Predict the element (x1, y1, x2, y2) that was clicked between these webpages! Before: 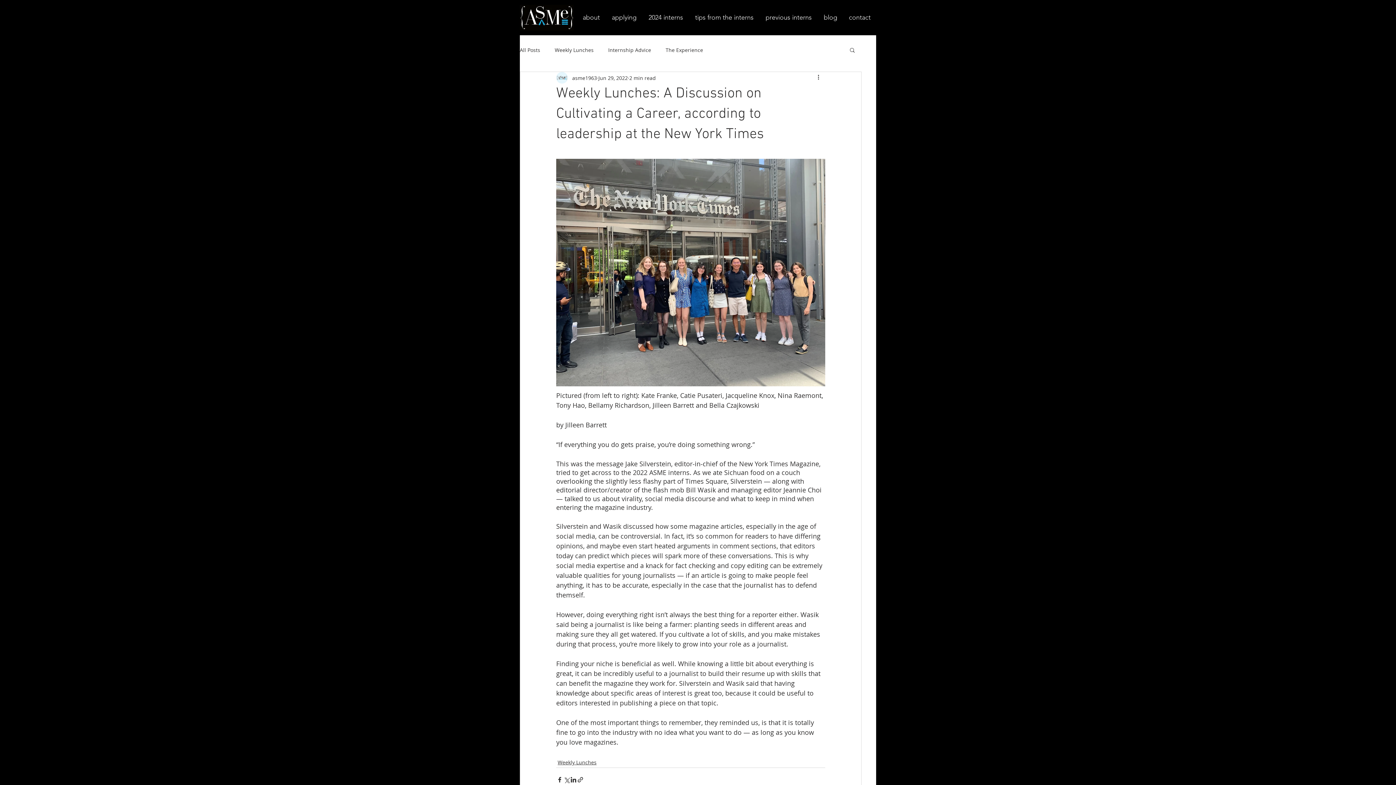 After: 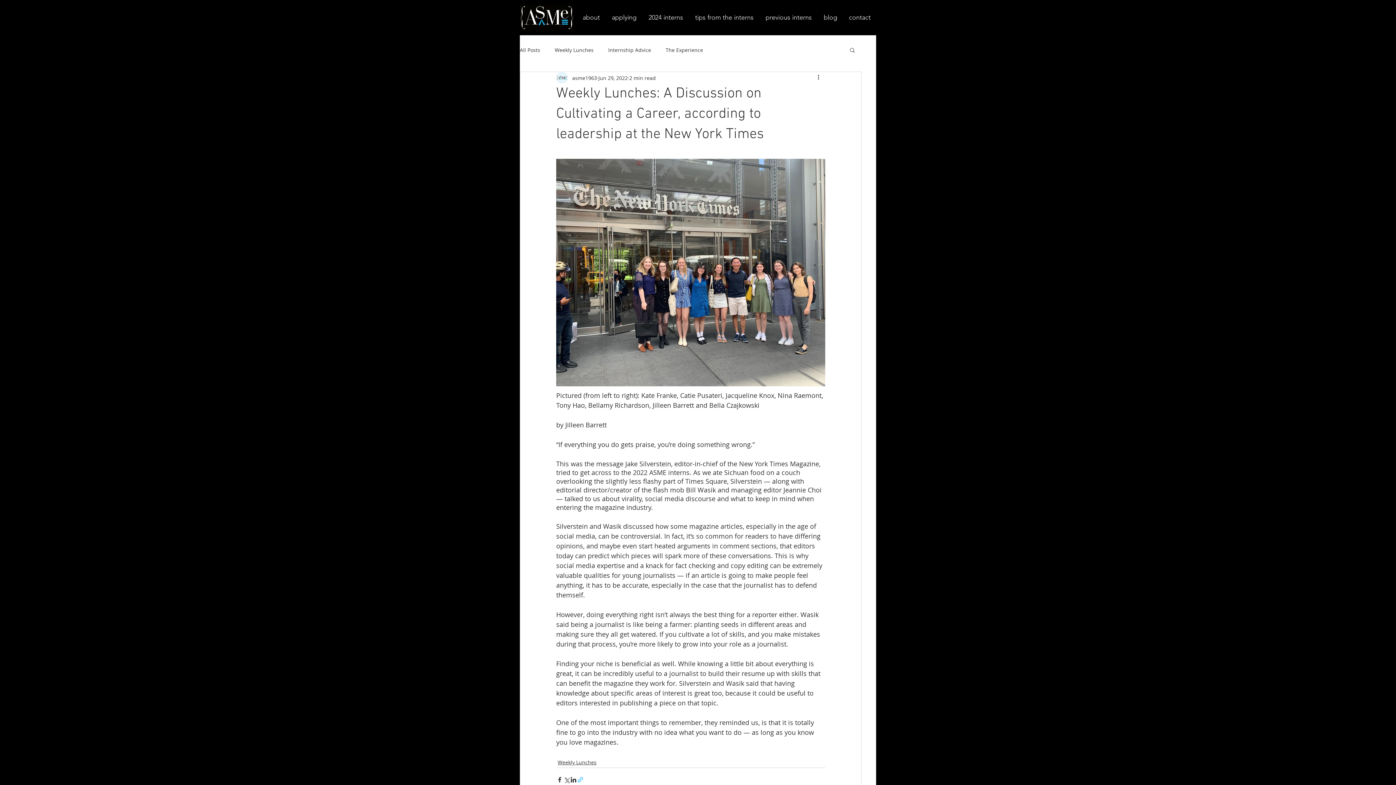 Action: bbox: (577, 776, 584, 783) label: Share via link